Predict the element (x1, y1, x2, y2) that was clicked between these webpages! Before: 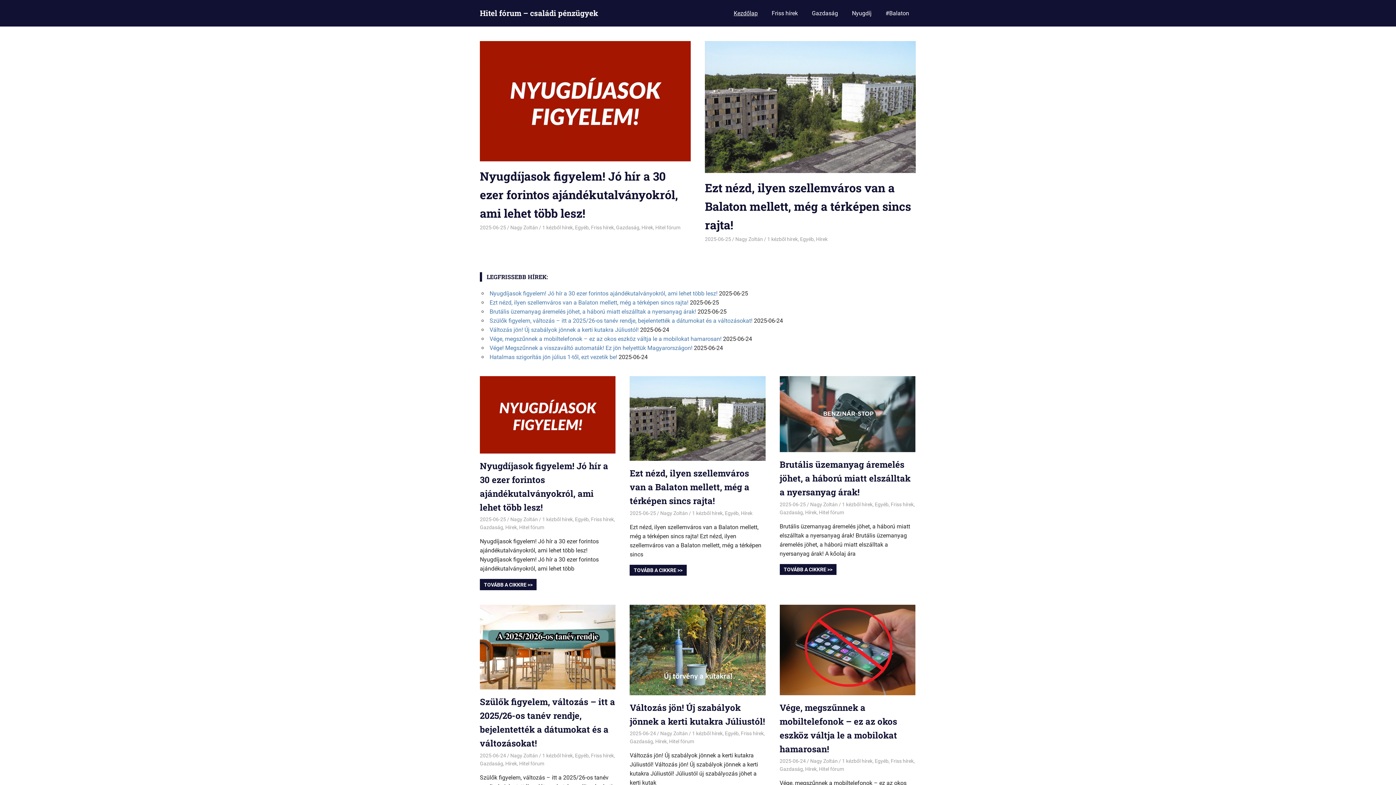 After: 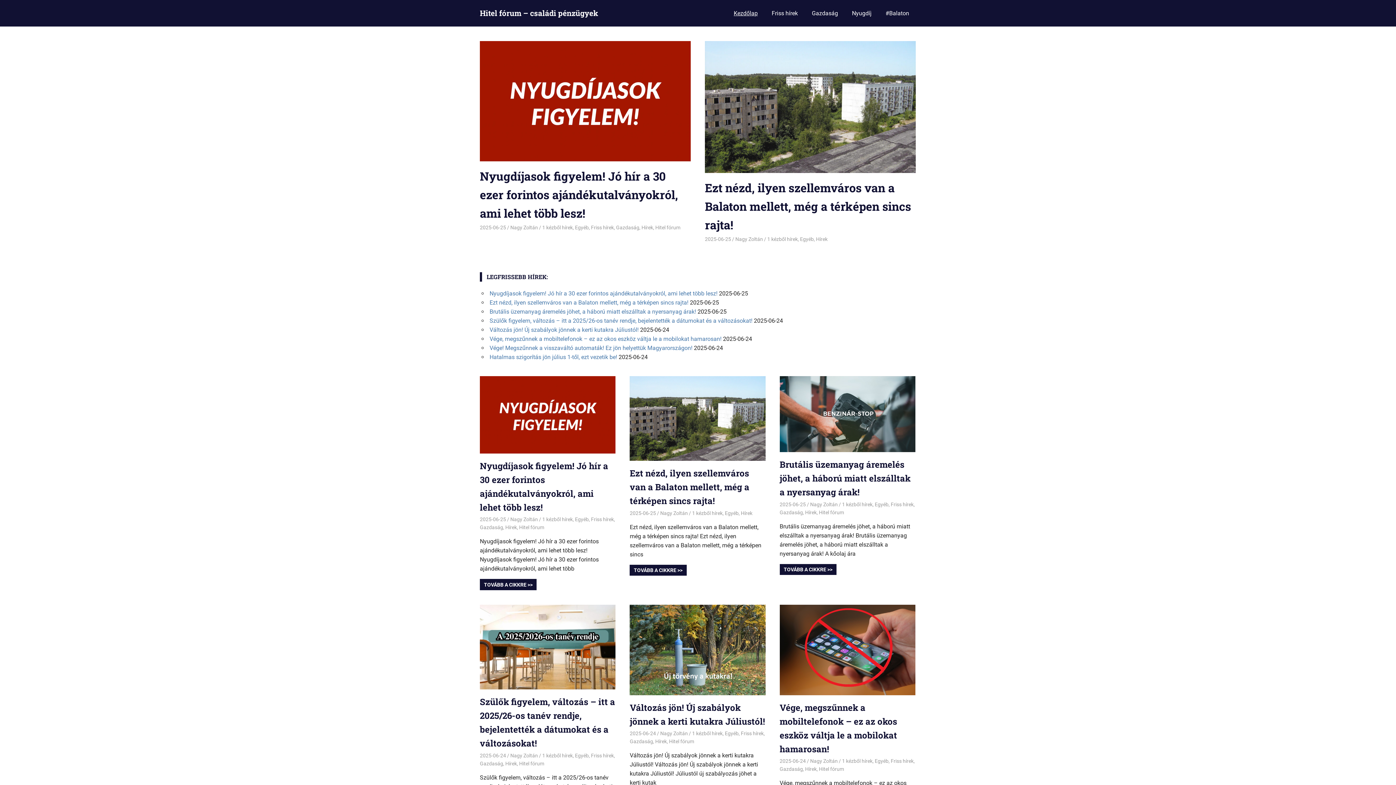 Action: bbox: (726, 4, 764, 22) label: Kezdőlap